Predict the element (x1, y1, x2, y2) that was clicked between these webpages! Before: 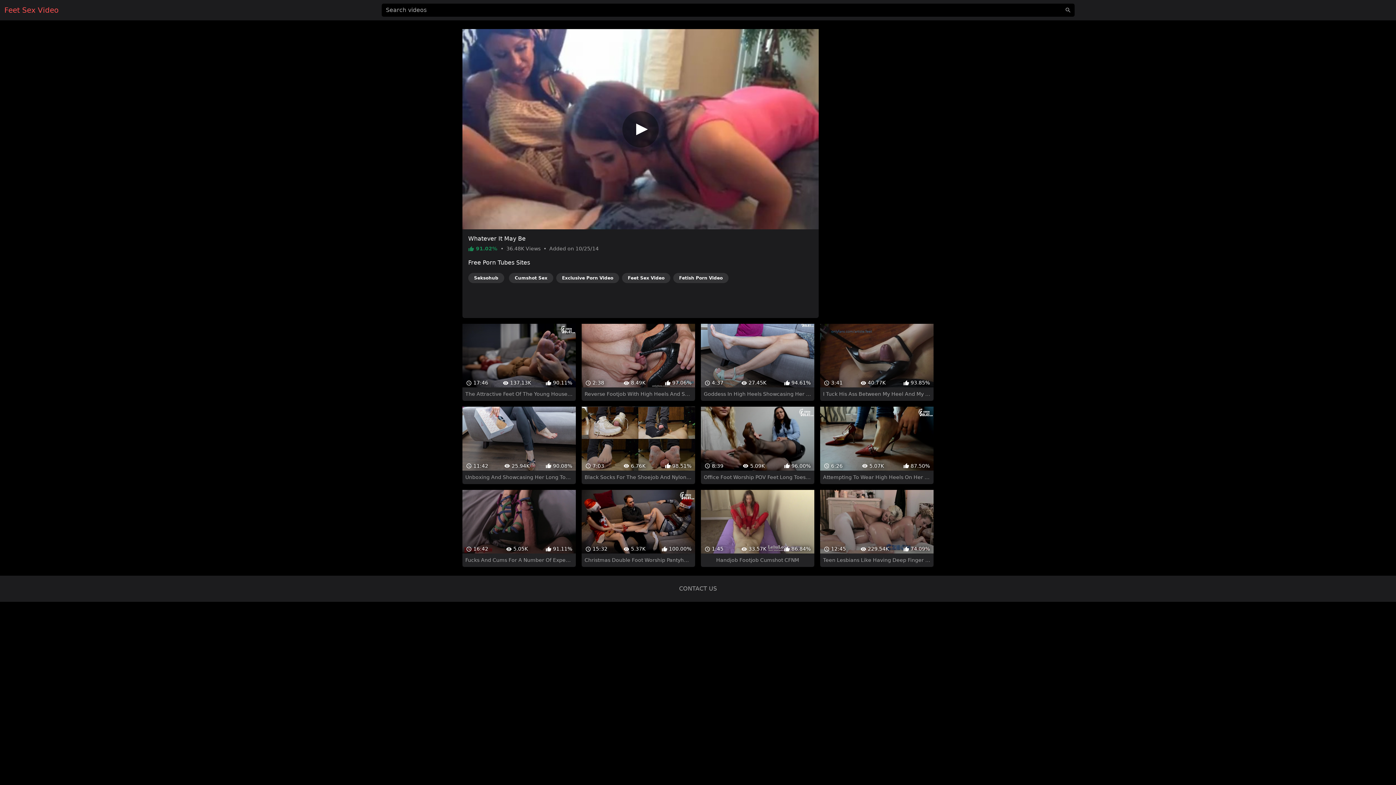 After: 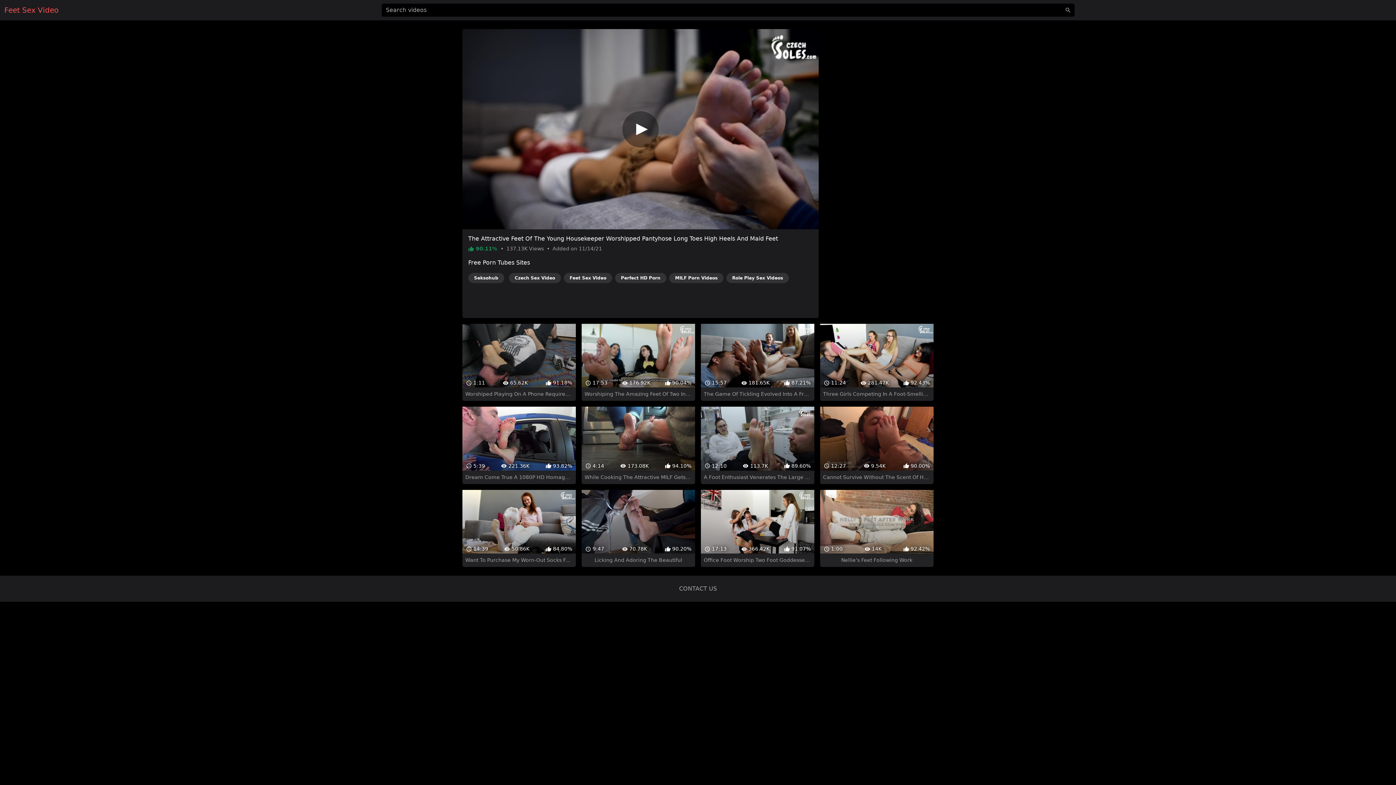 Action: bbox: (462, 297, 575, 375) label:  17:46
 137.13K
 90.11%
The Attractive Feet Of The Young Housekeeper Worshipped Pantyhose Long Toes High Heels And Maid Feet